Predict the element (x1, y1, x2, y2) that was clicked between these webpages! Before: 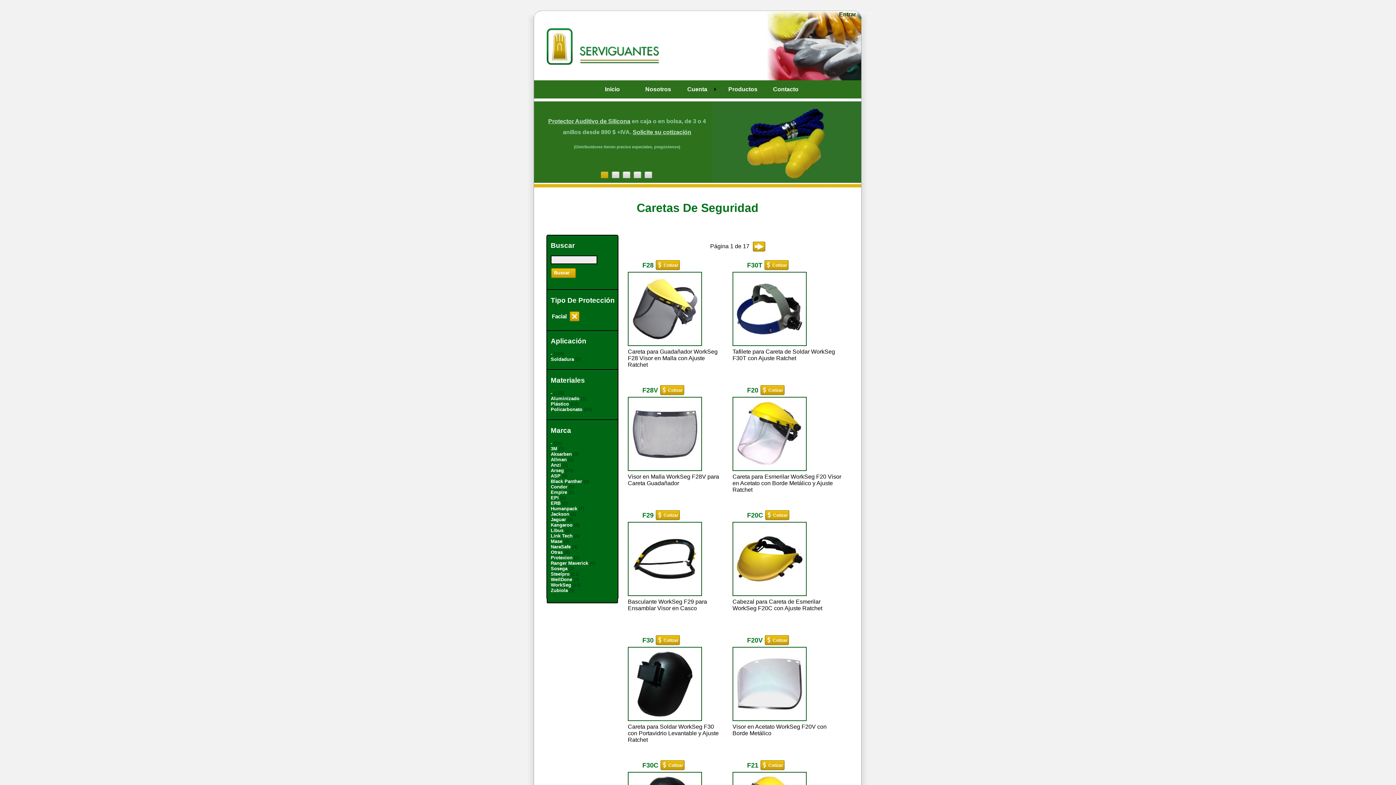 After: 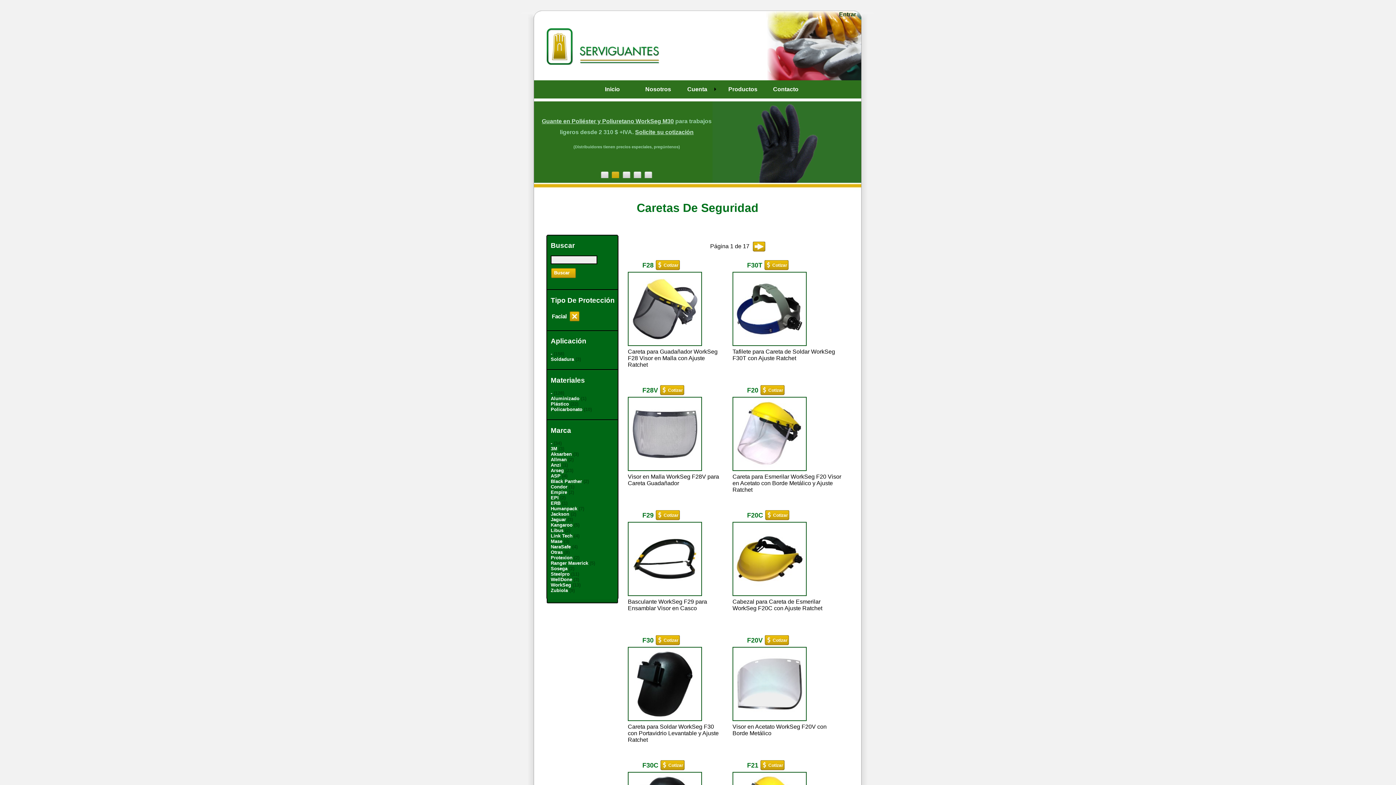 Action: bbox: (553, 267, 575, 278) label: Buscar